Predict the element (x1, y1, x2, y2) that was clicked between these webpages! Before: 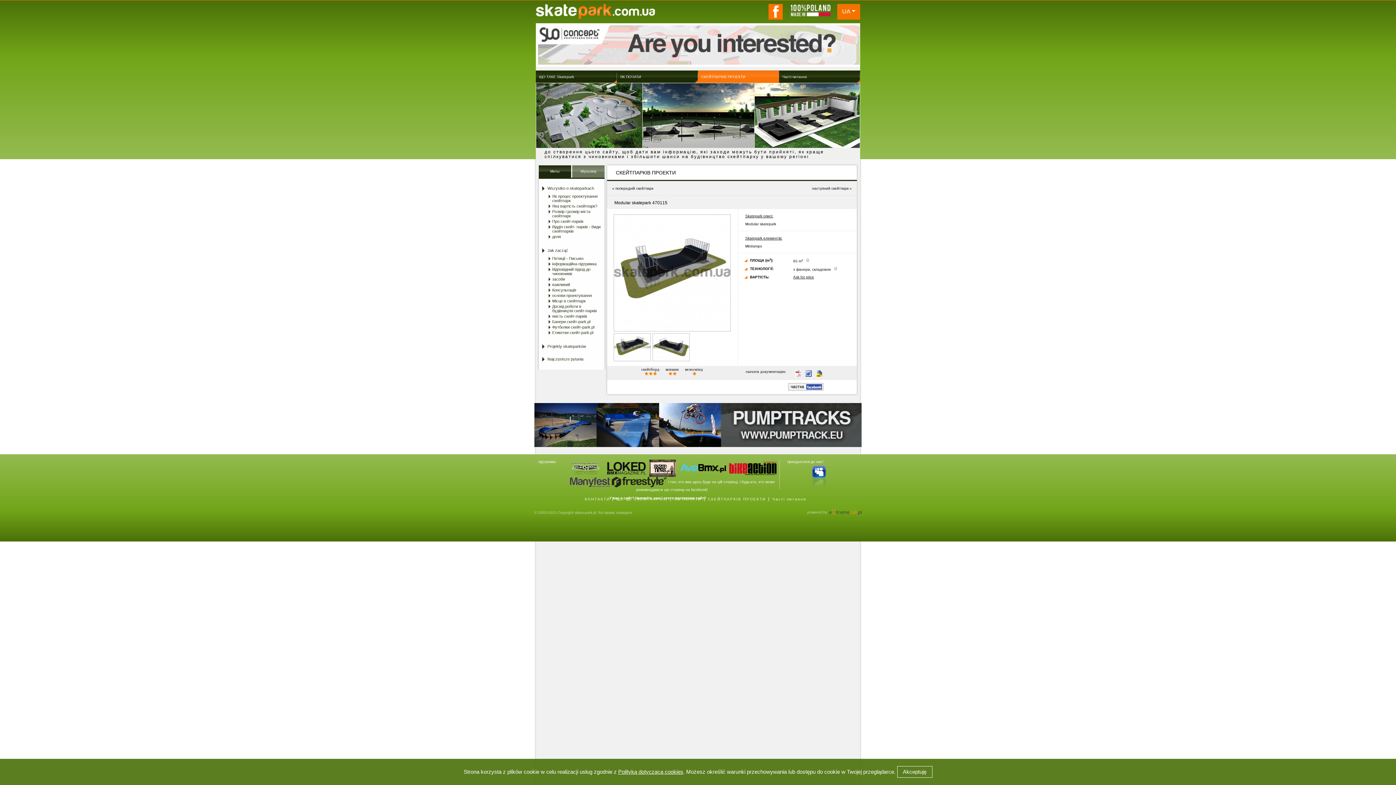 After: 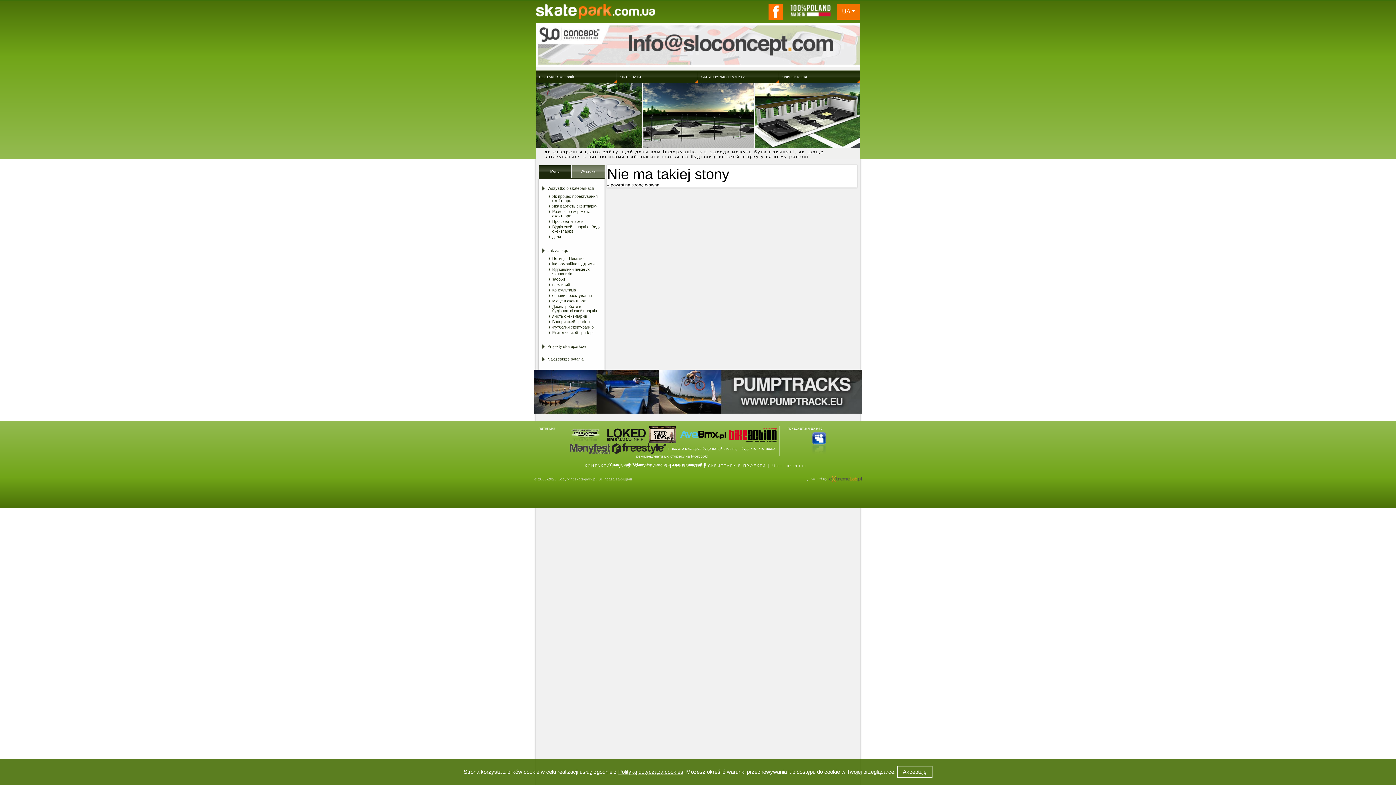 Action: bbox: (618, 769, 683, 775) label: Polityką dotyczącą cookies